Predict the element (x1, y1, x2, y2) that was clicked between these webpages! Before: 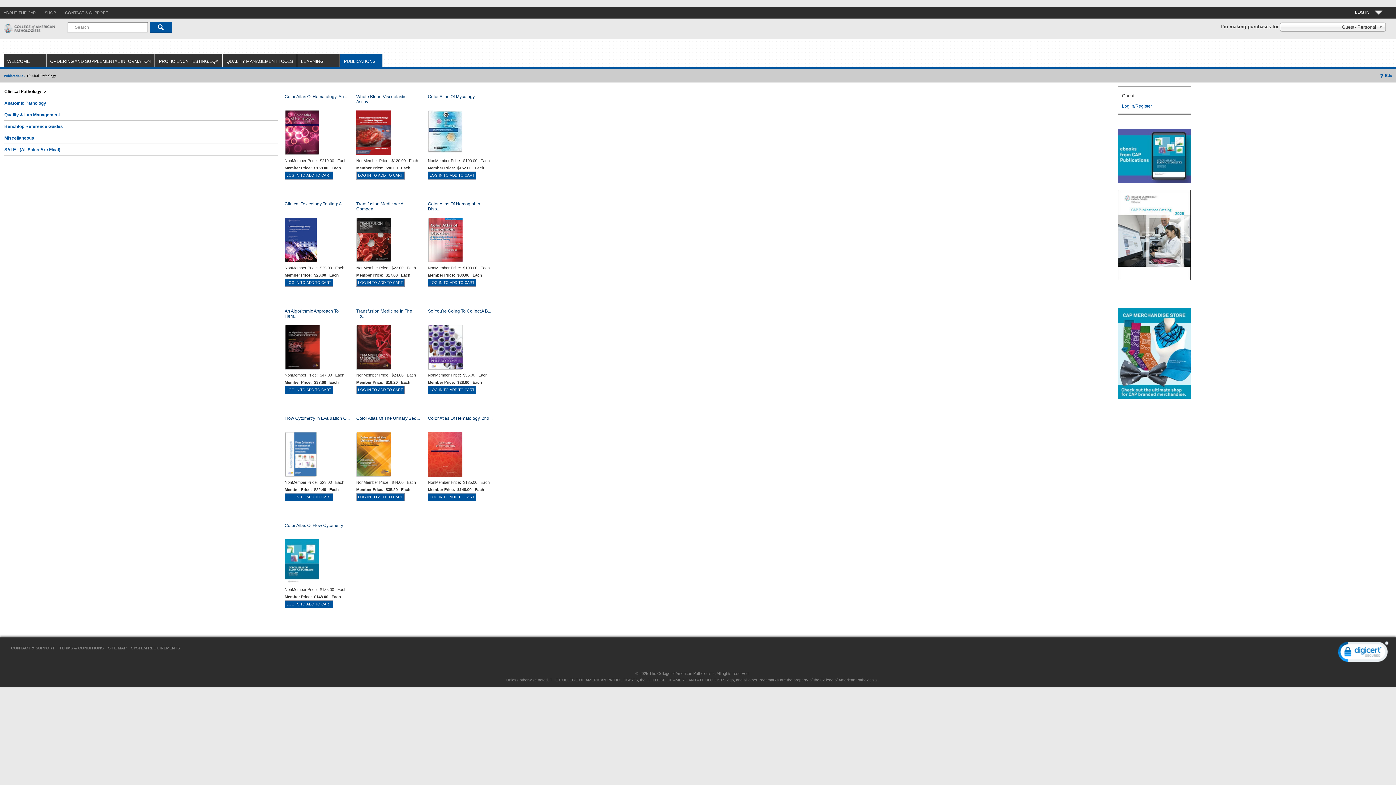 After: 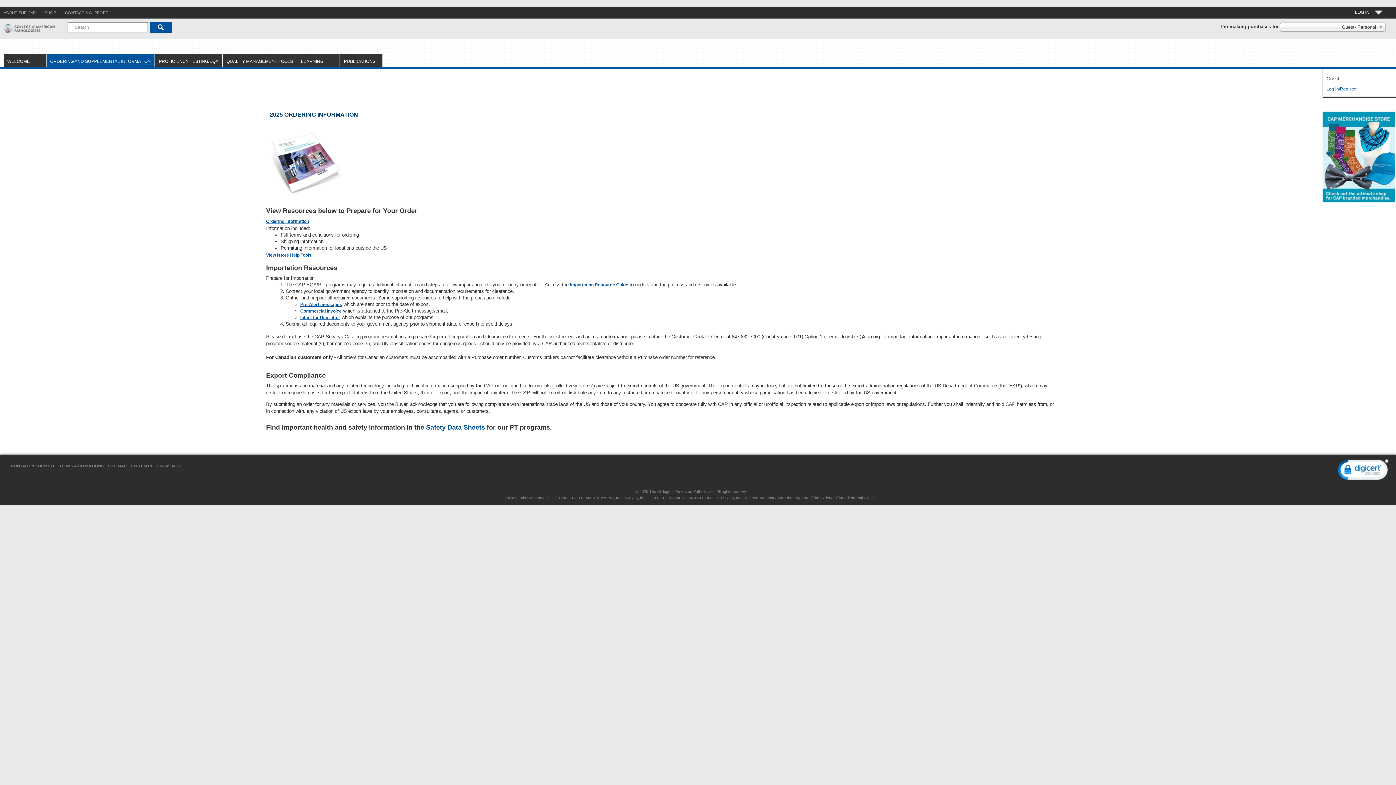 Action: label: ORDERING AND SUPPLEMENTAL INFORMATION bbox: (50, 58, 150, 64)